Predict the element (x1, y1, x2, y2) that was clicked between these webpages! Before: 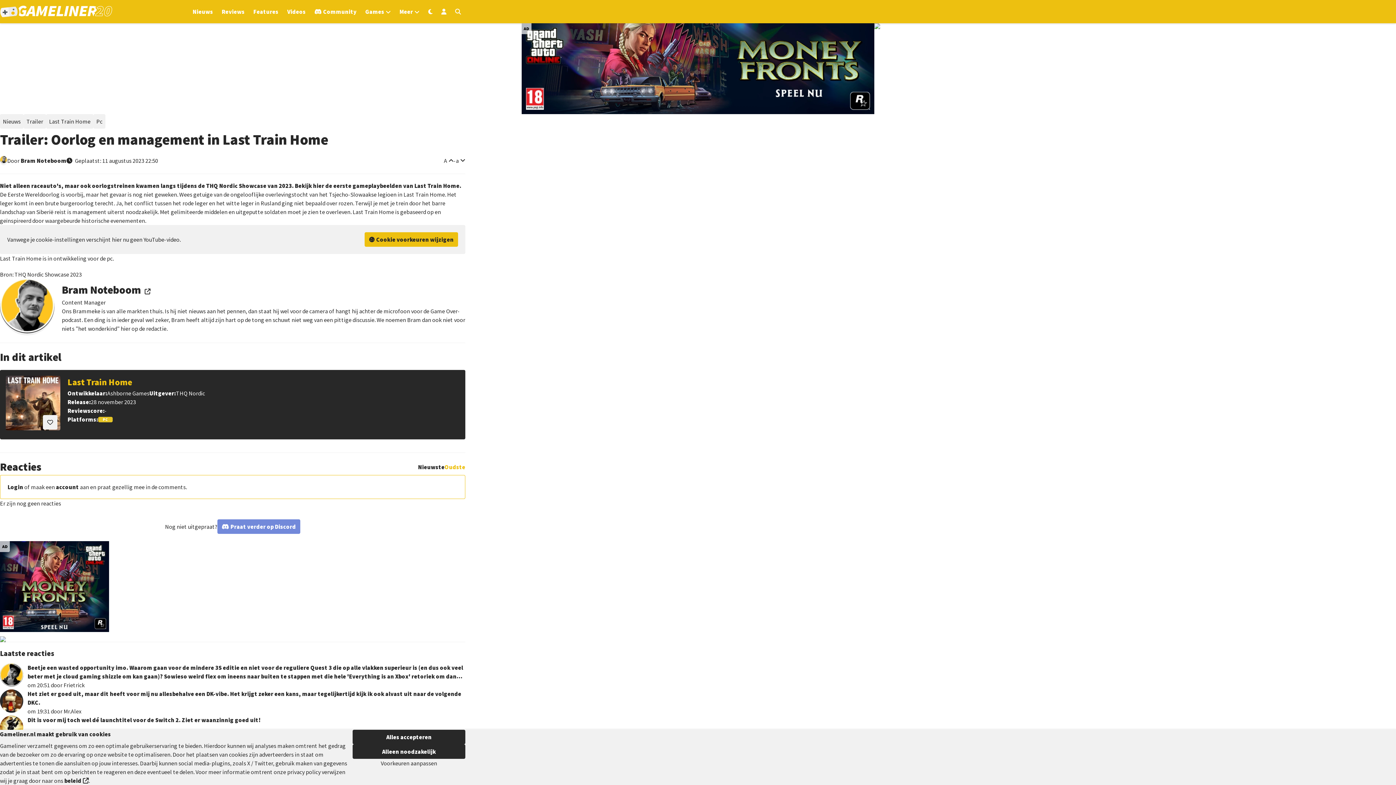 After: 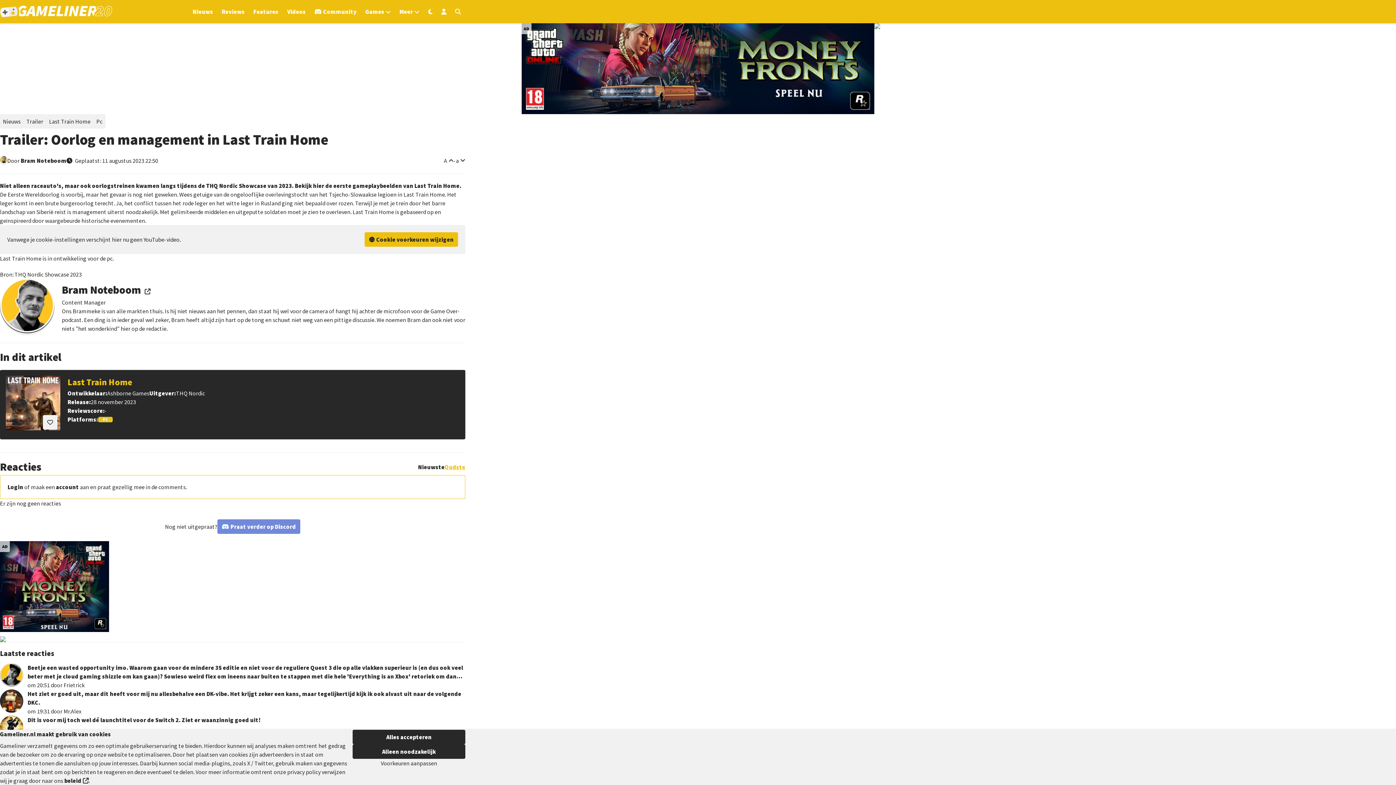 Action: bbox: (444, 462, 465, 471) label: Oudste